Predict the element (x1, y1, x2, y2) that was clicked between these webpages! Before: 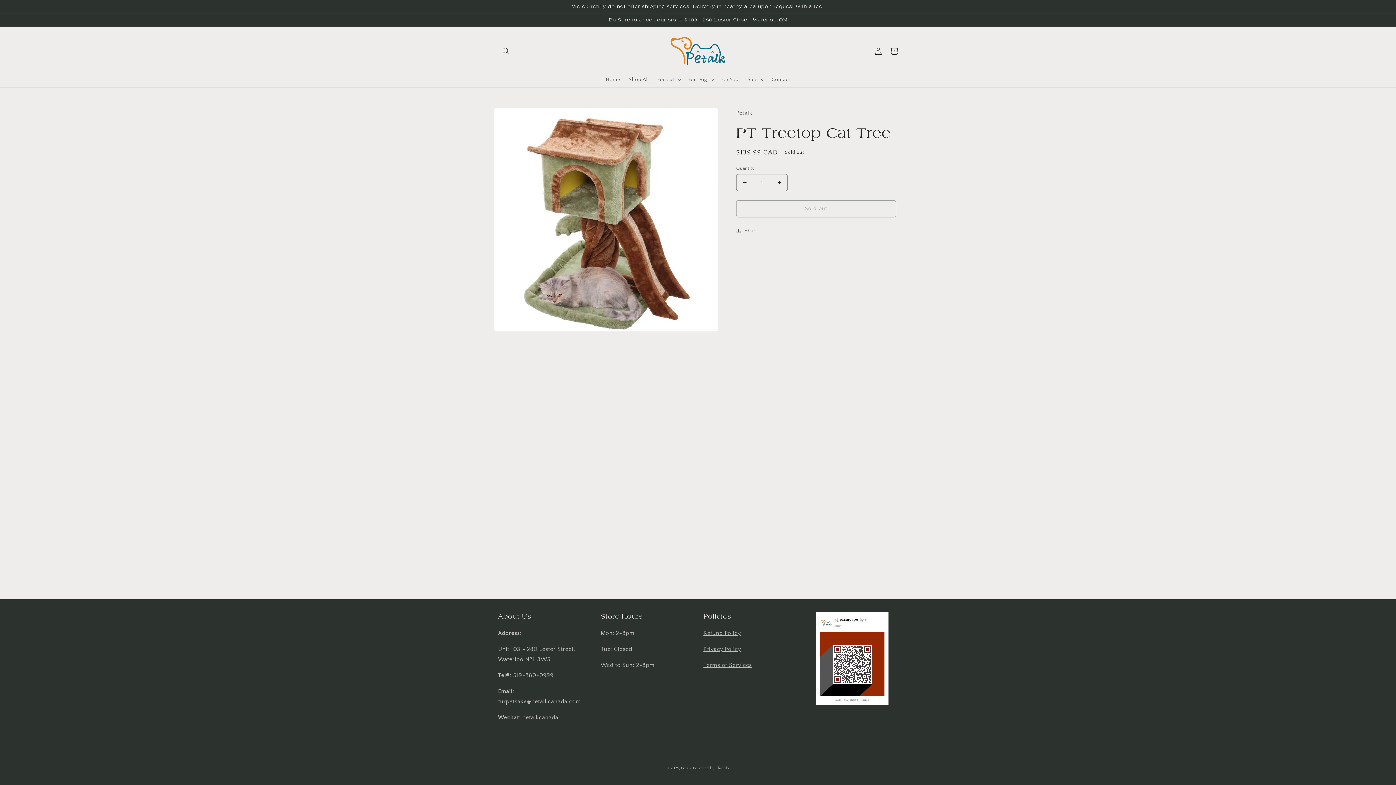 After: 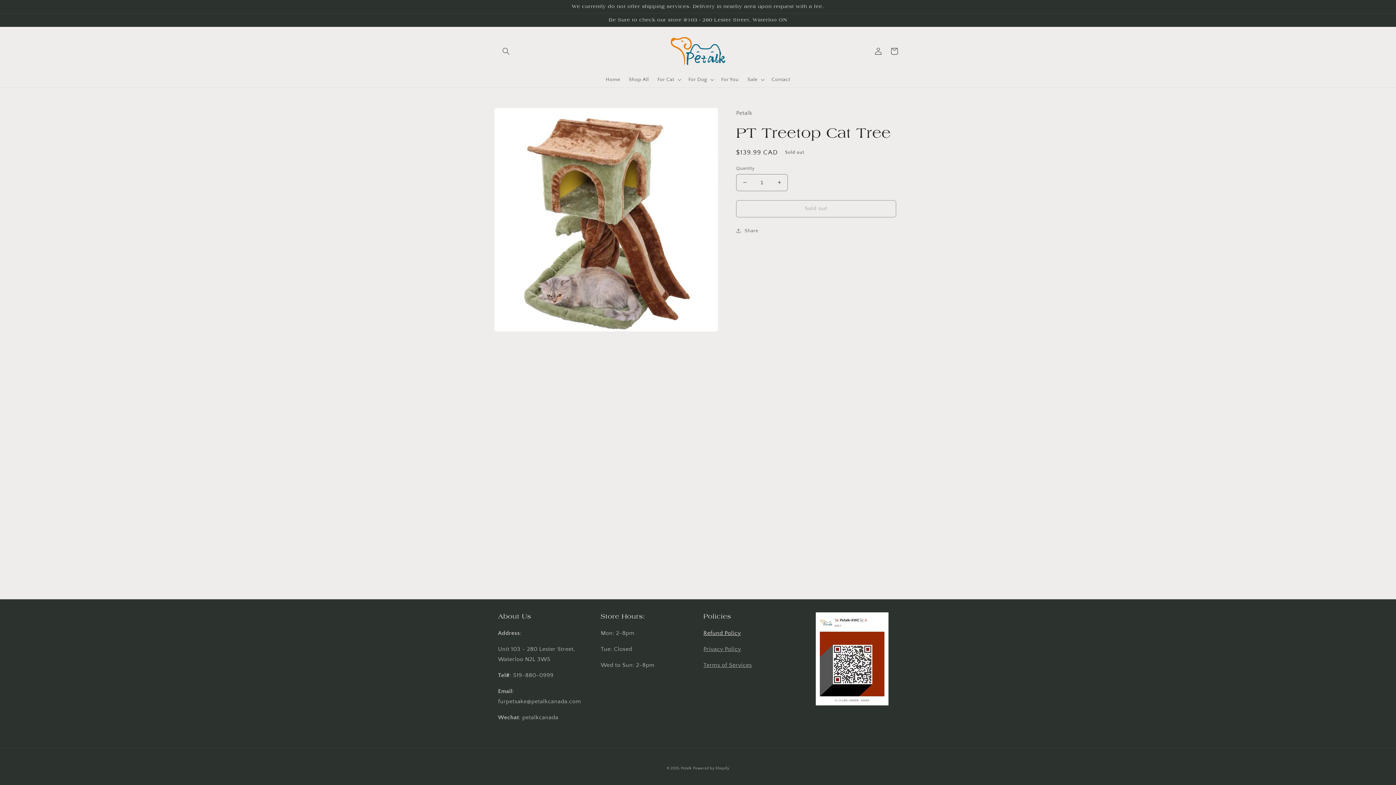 Action: bbox: (703, 630, 741, 636) label: Refund Policy